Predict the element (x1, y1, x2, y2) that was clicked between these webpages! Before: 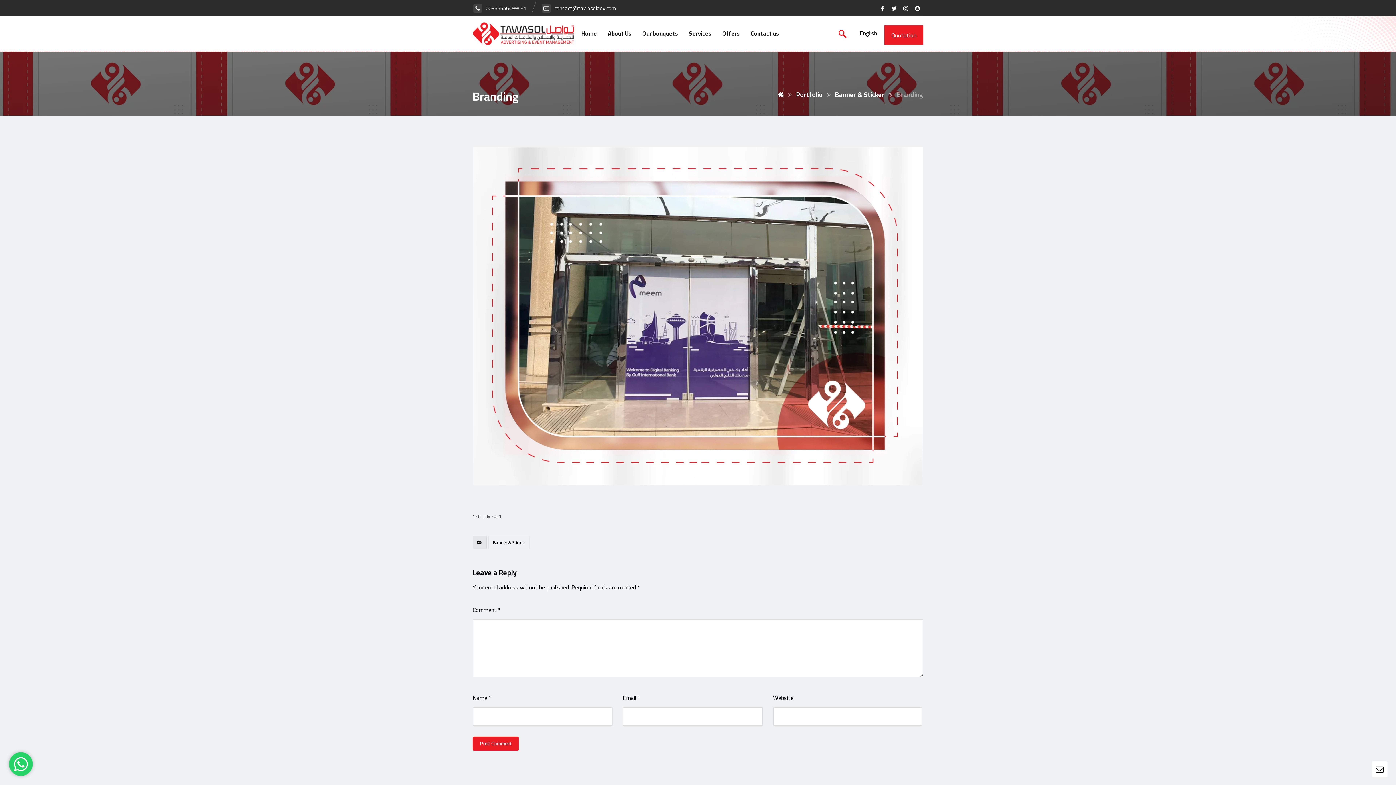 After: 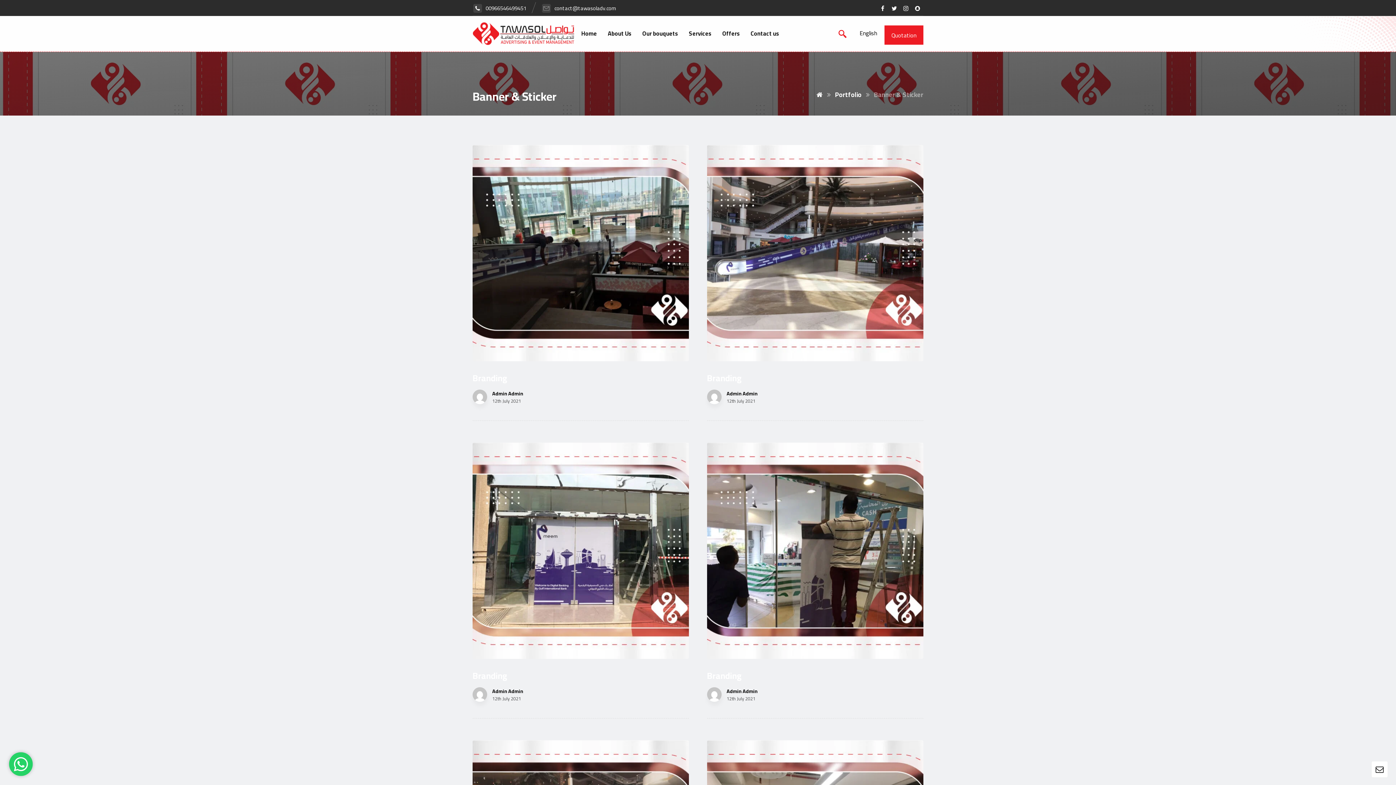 Action: label: Banner & Sticker bbox: (835, 88, 884, 100)